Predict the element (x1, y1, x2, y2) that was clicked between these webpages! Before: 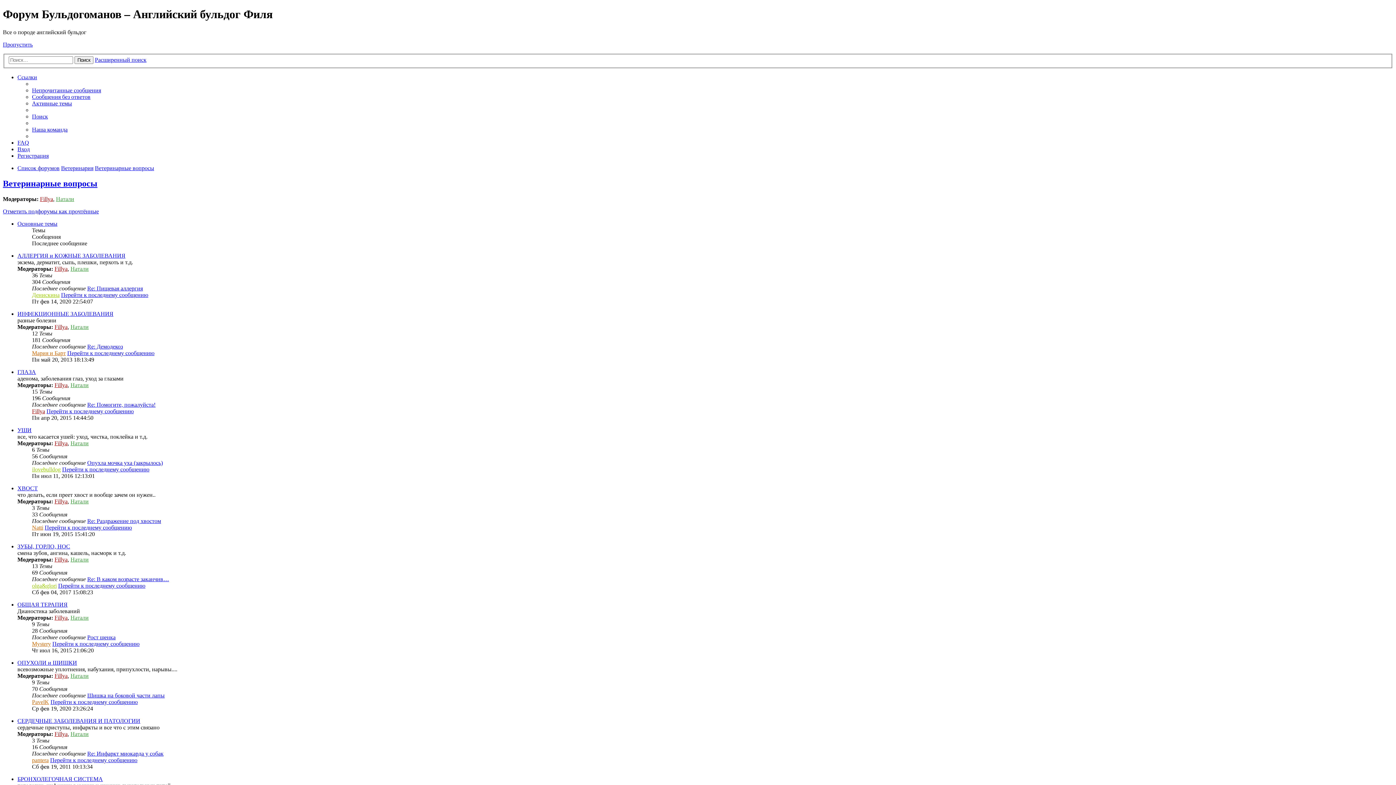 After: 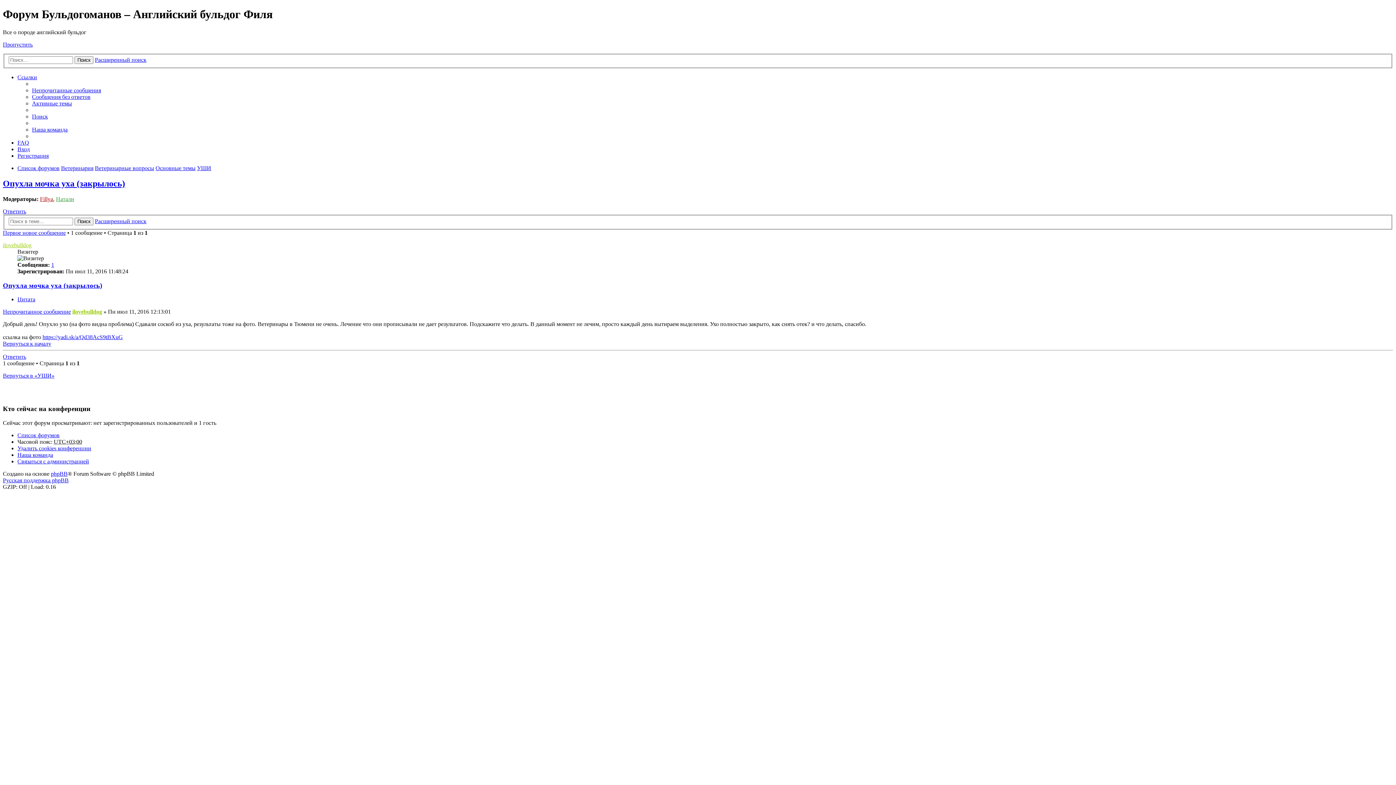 Action: bbox: (87, 460, 162, 466) label: Опухла мочка уха (закрылось)